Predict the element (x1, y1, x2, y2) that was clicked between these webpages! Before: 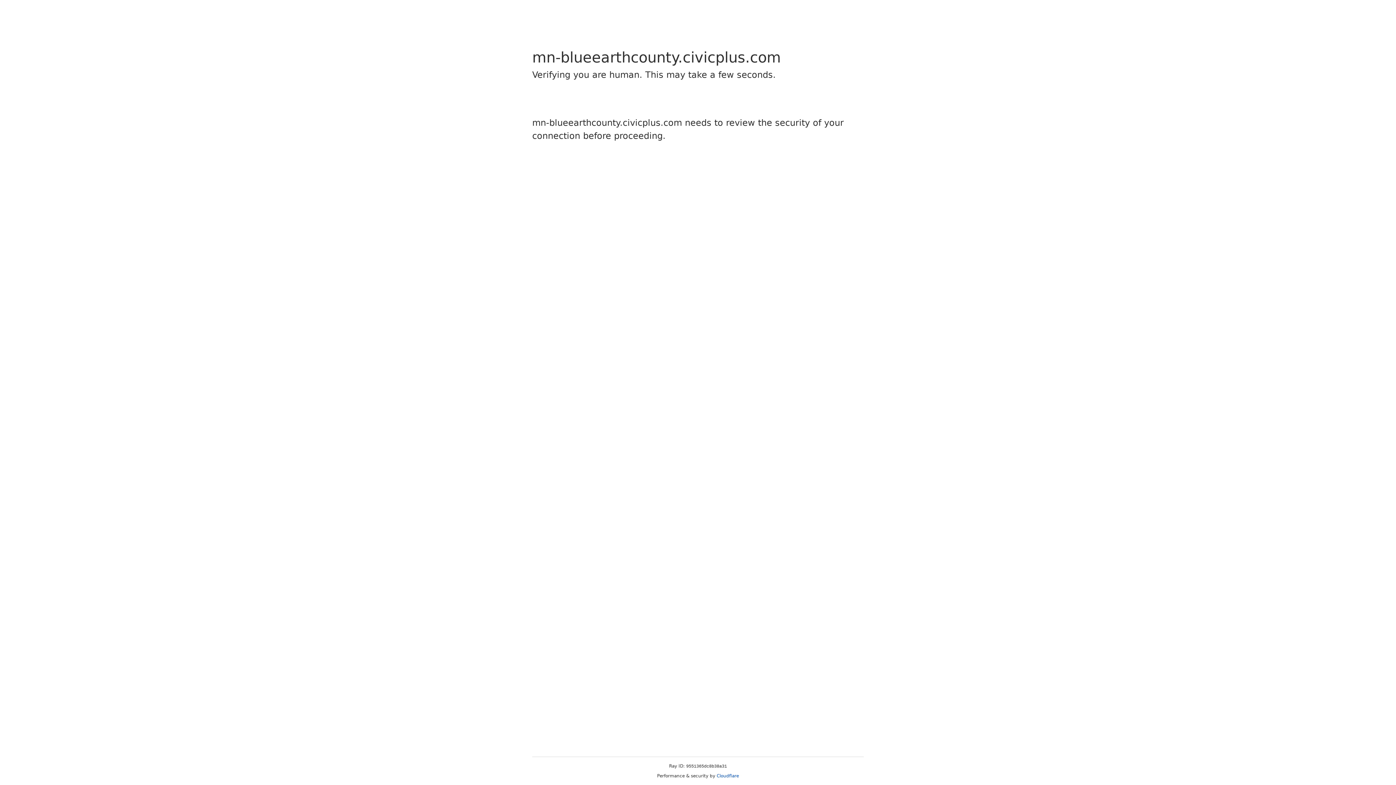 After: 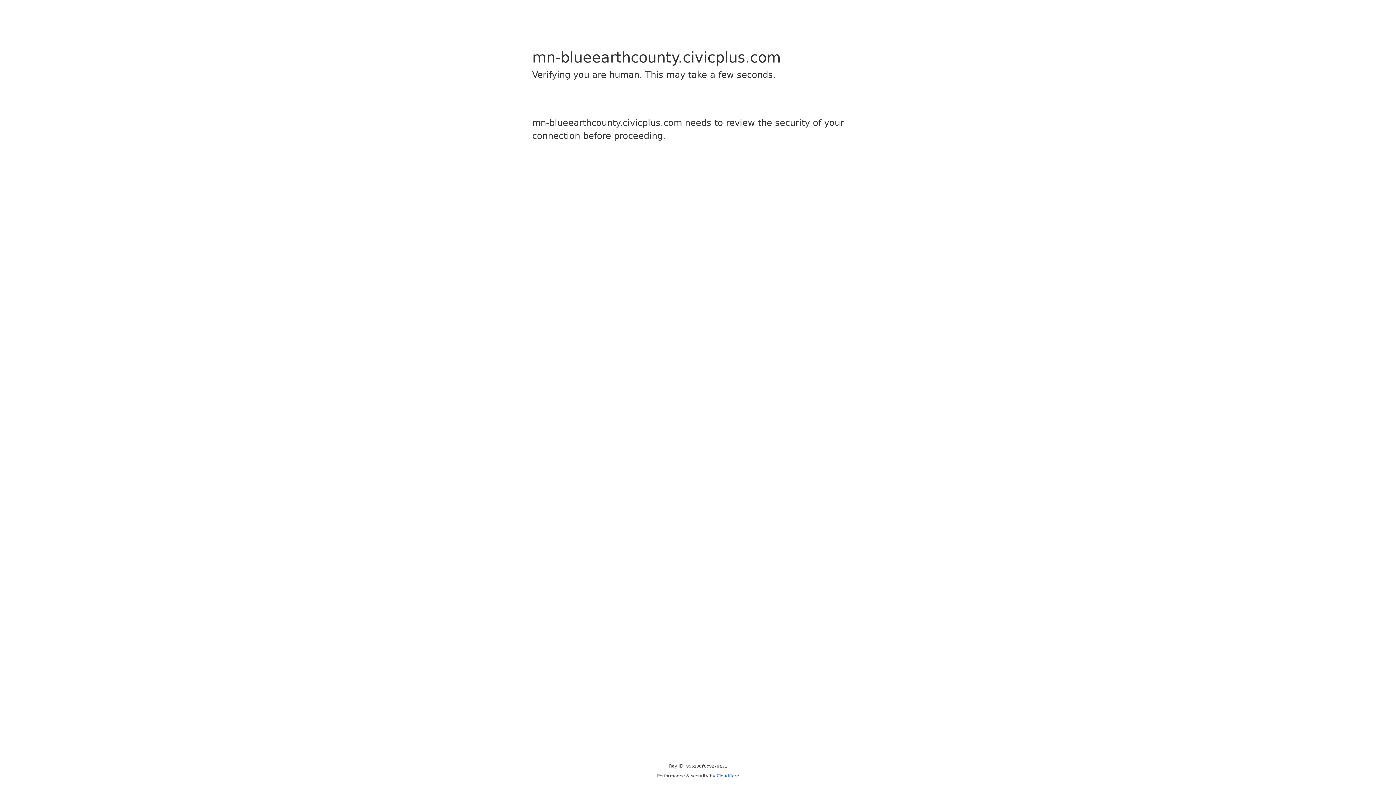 Action: bbox: (716, 773, 739, 778) label: Cloudflare